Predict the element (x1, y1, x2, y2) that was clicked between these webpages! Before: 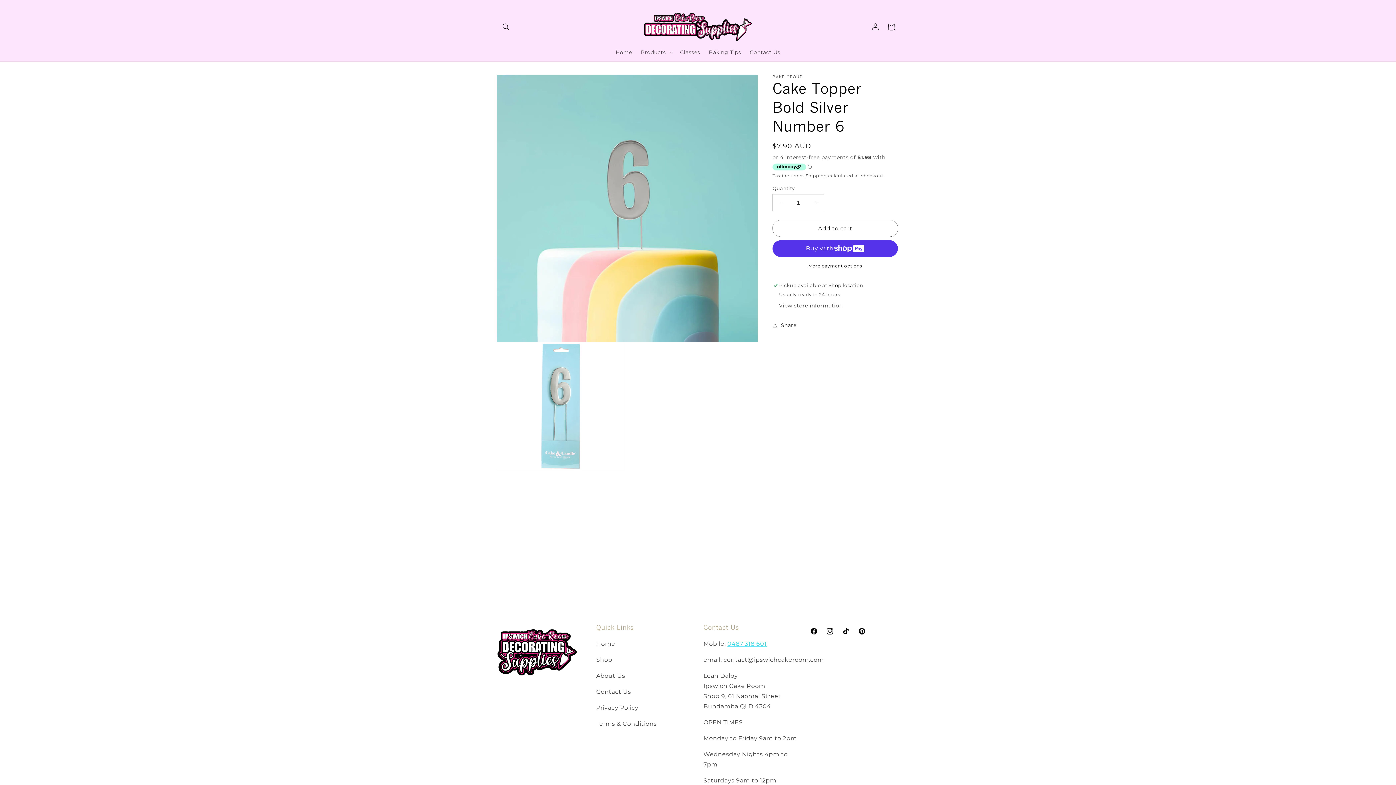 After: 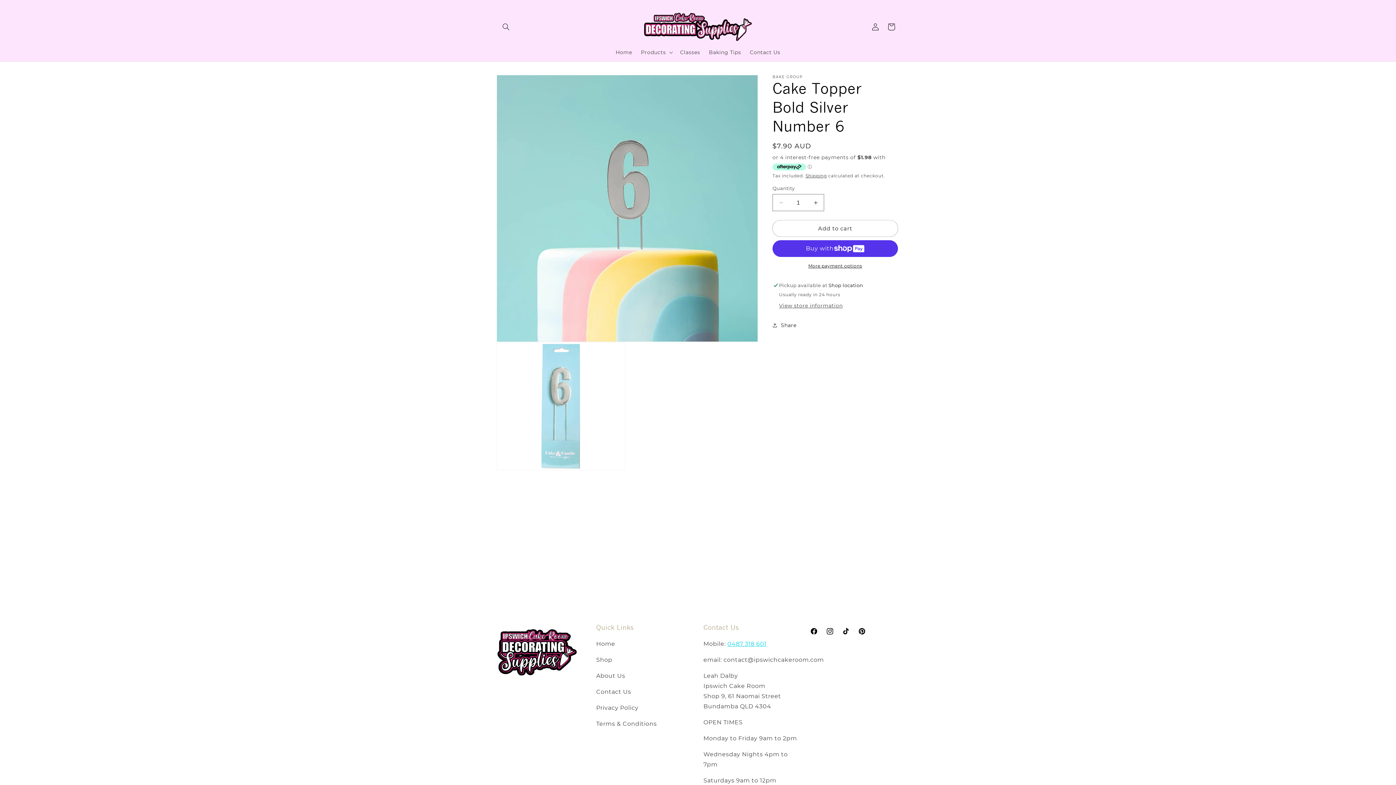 Action: bbox: (727, 640, 766, 647) label: 0487 318 601